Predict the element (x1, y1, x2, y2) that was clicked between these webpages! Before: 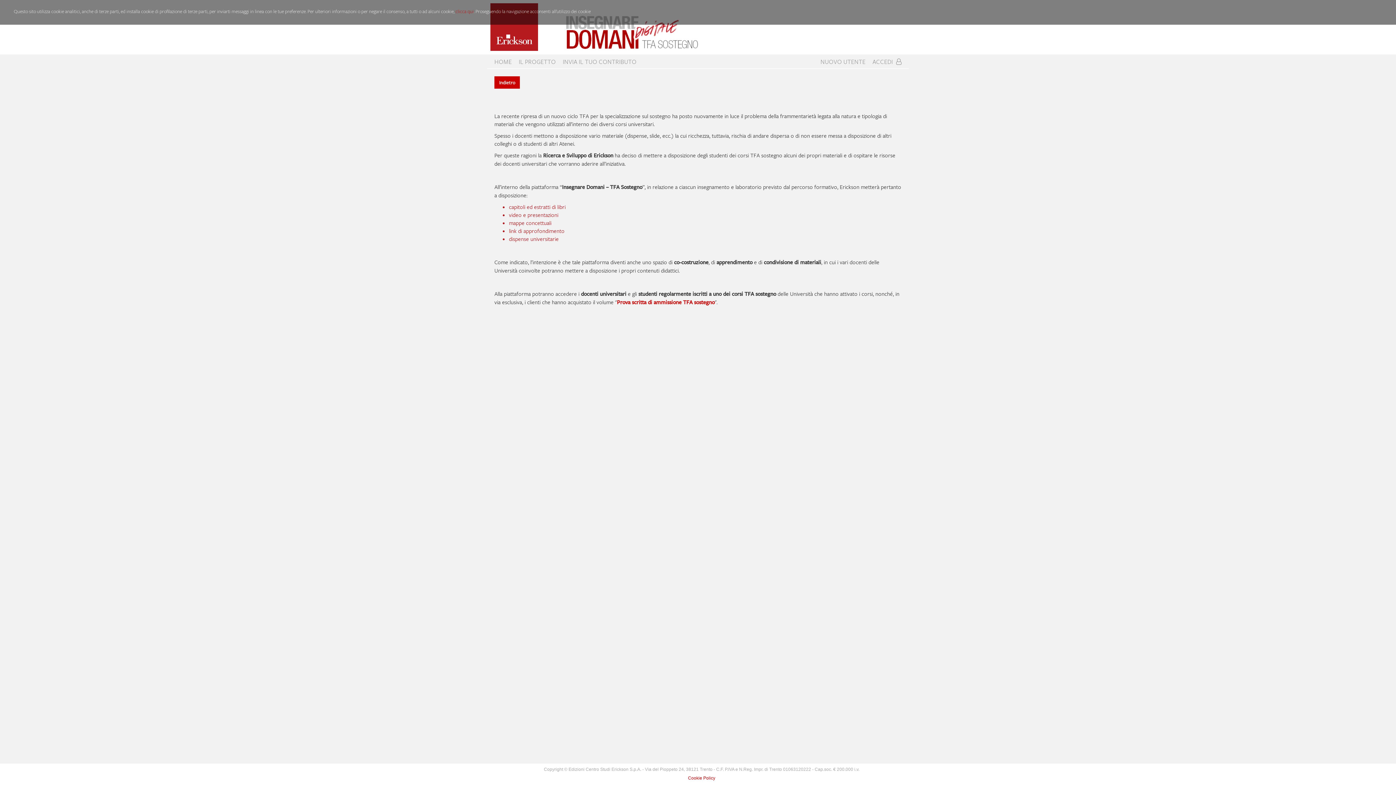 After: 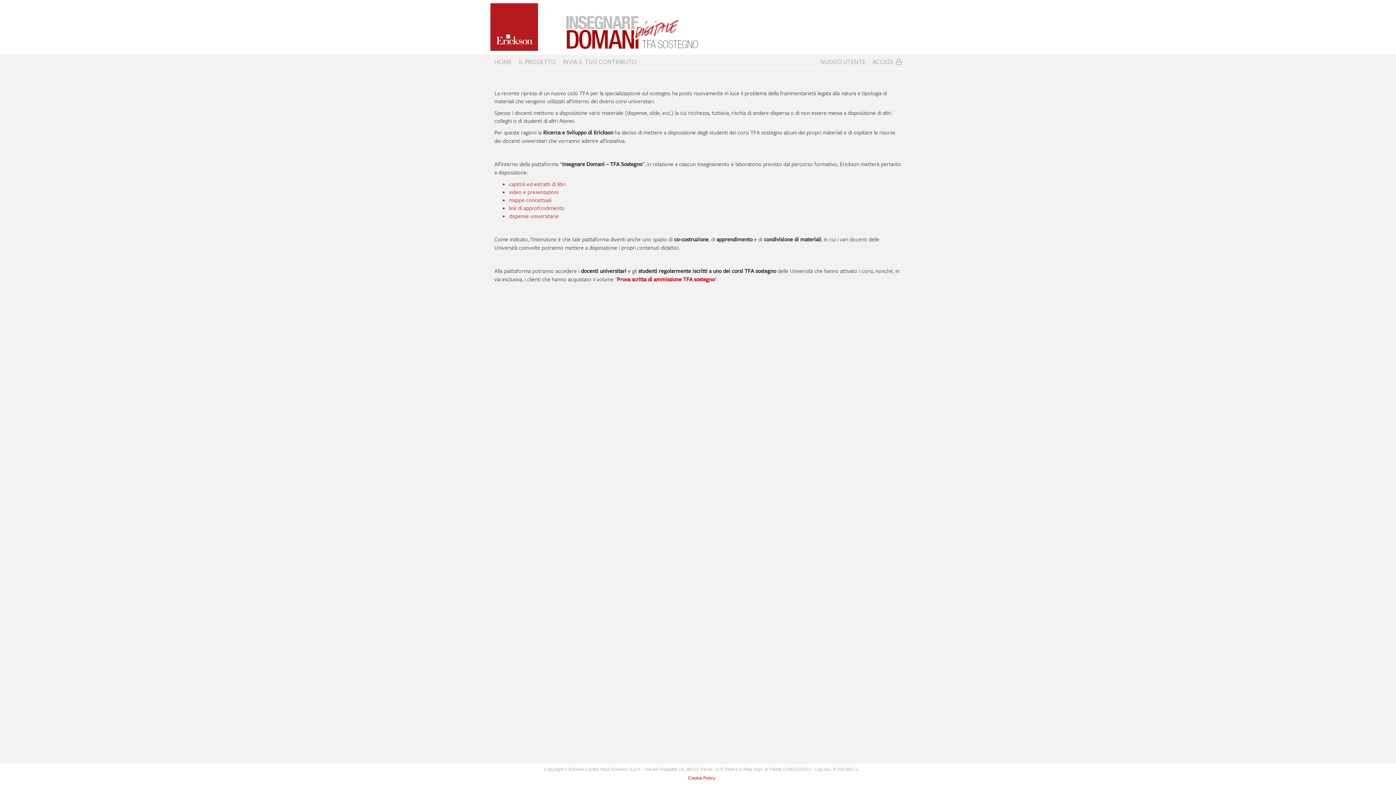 Action: bbox: (515, 57, 559, 66) label: IL PROGETTO